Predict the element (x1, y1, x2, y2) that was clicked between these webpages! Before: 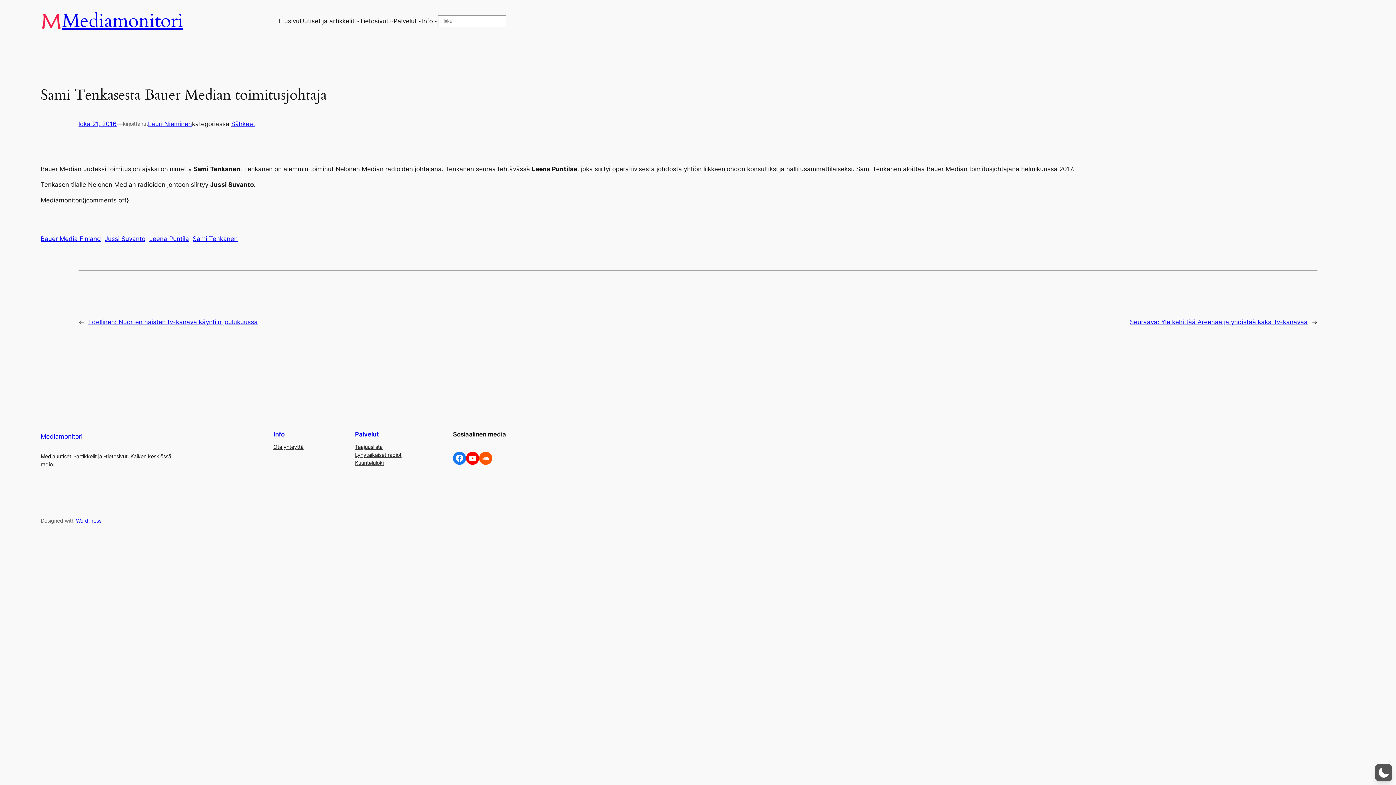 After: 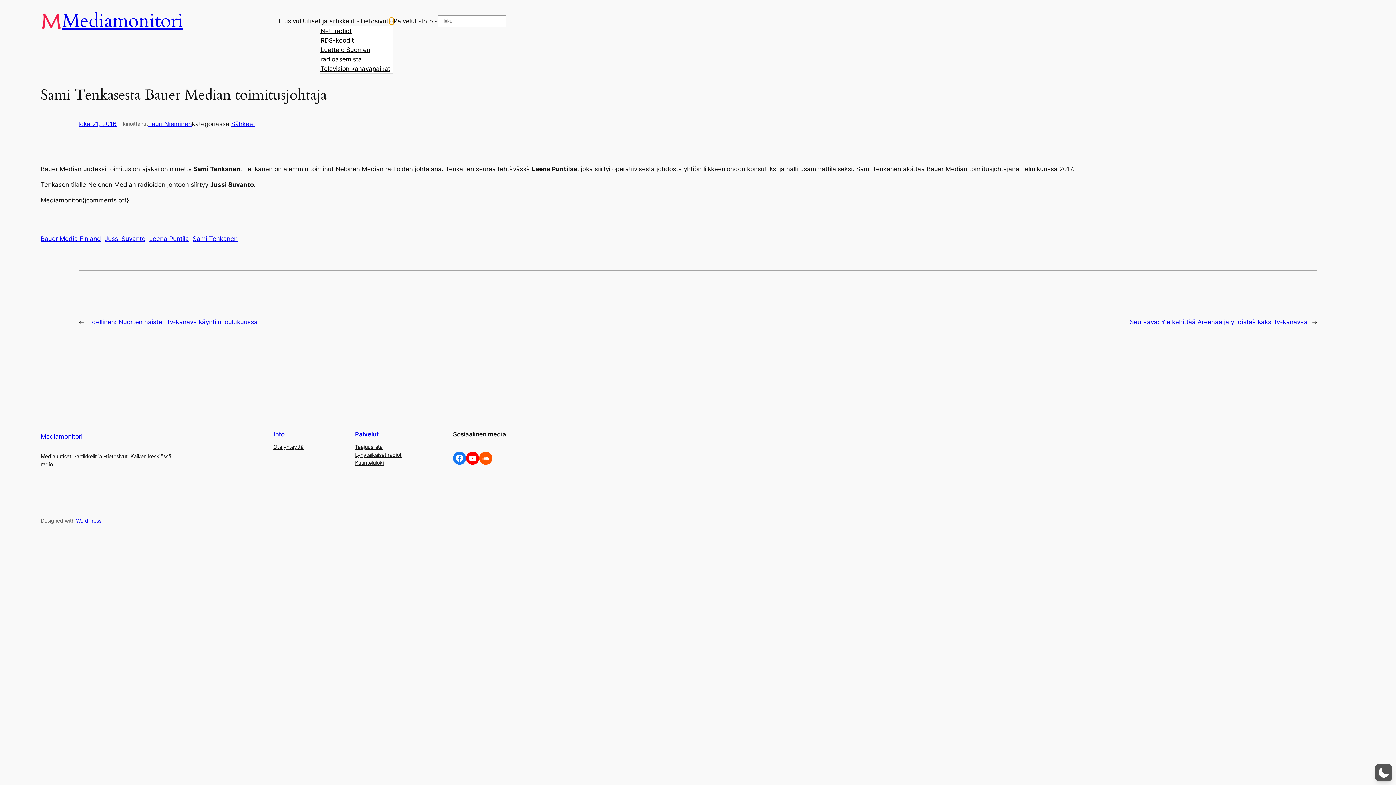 Action: bbox: (389, 19, 393, 22) label: Tietosivut alavalikko